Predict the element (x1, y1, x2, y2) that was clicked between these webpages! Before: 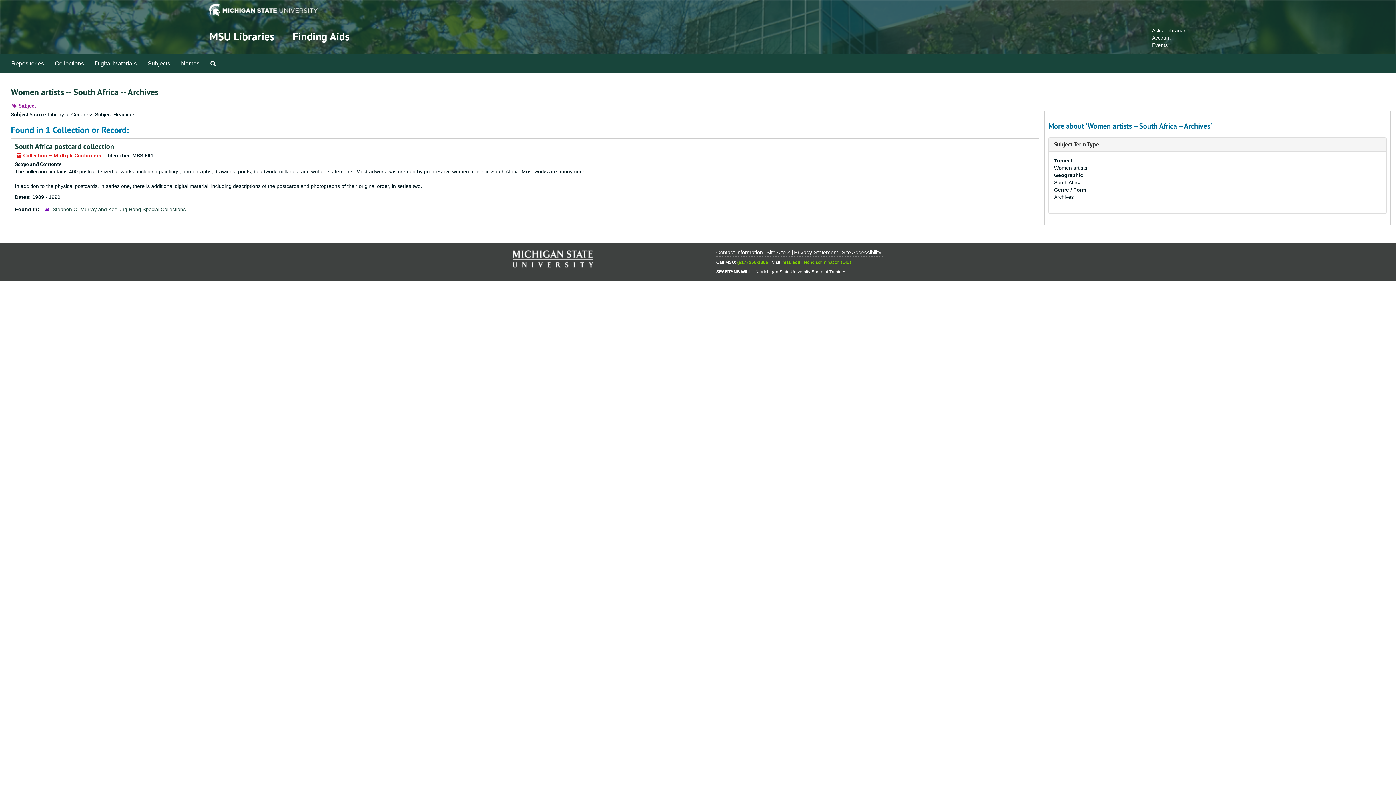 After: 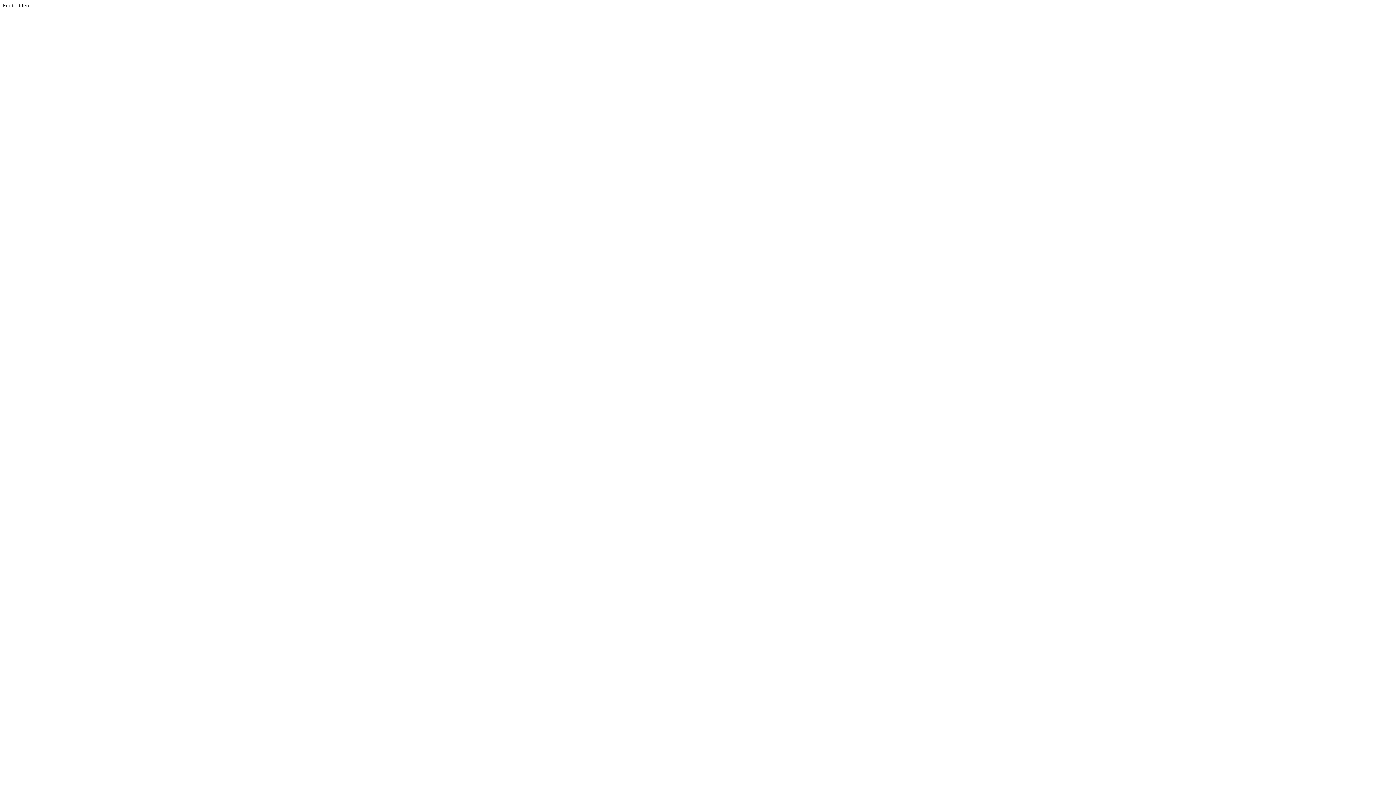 Action: label: Privacy Statement bbox: (794, 249, 838, 255)